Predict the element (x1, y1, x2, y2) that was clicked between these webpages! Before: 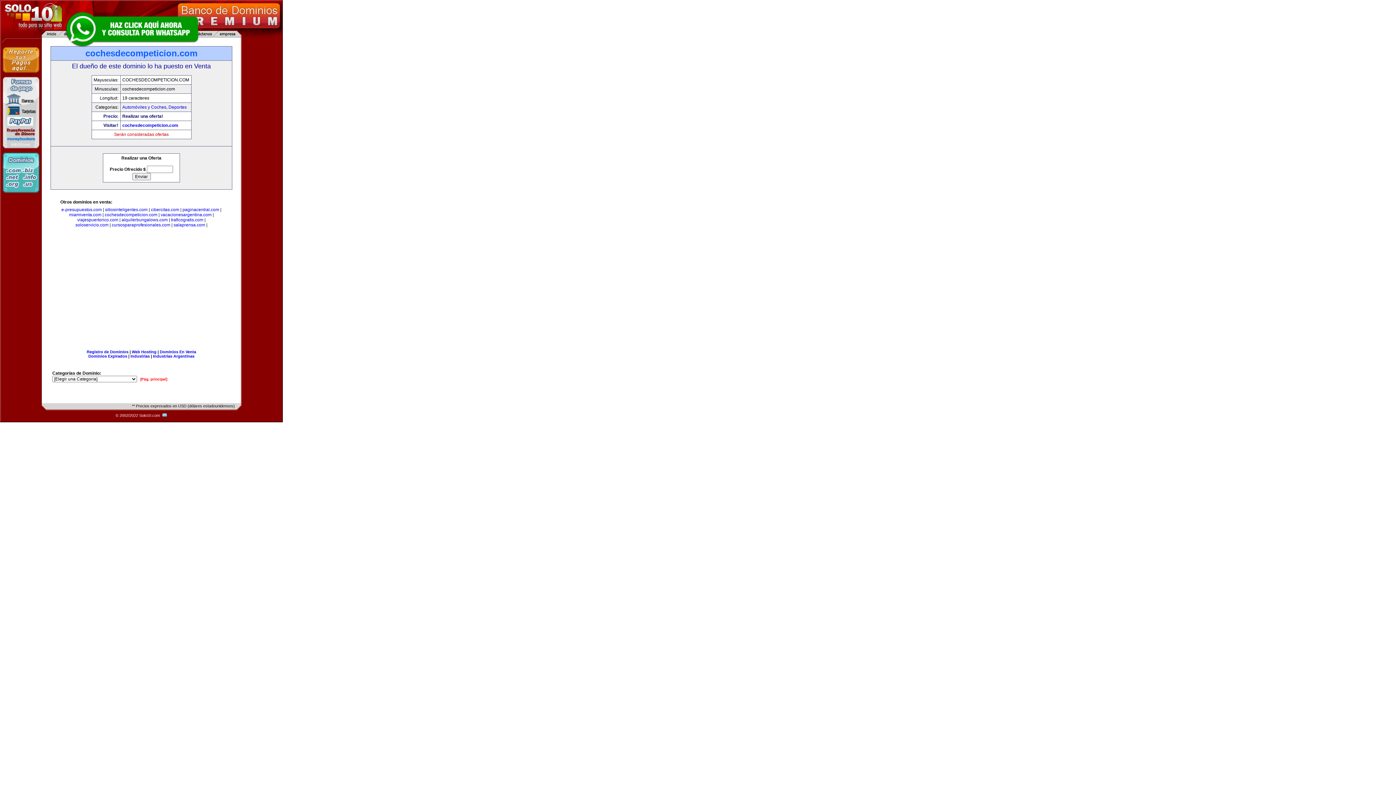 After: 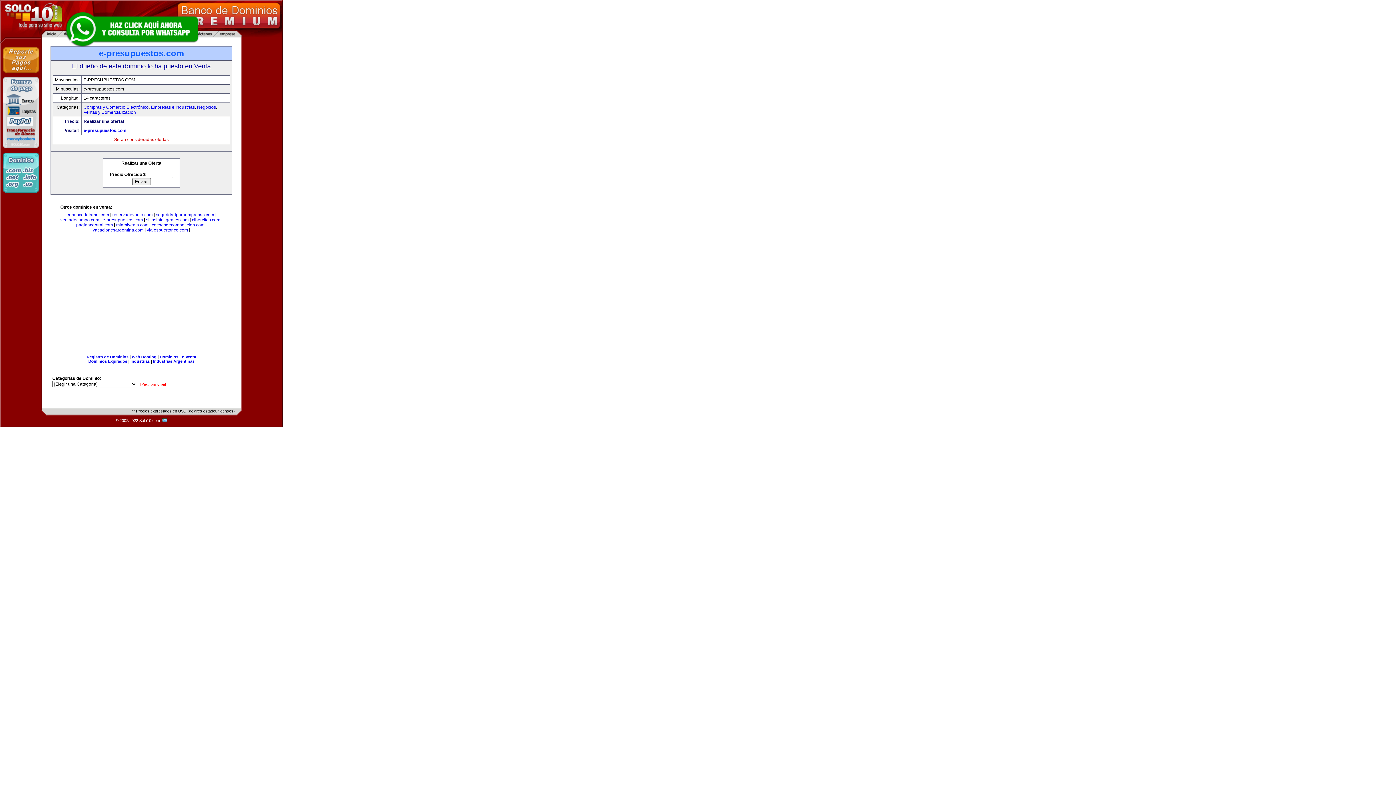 Action: label: e-presupuestos.com bbox: (61, 207, 101, 212)